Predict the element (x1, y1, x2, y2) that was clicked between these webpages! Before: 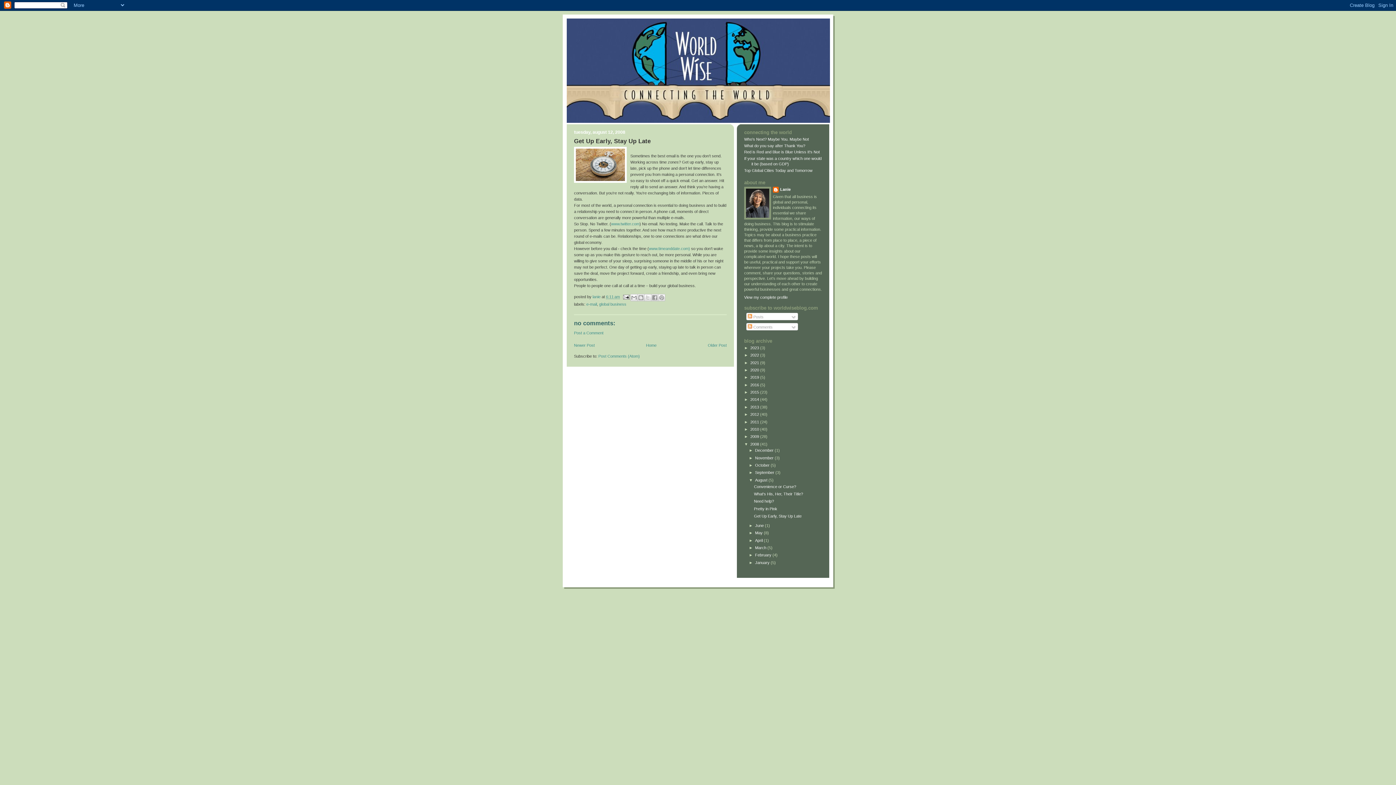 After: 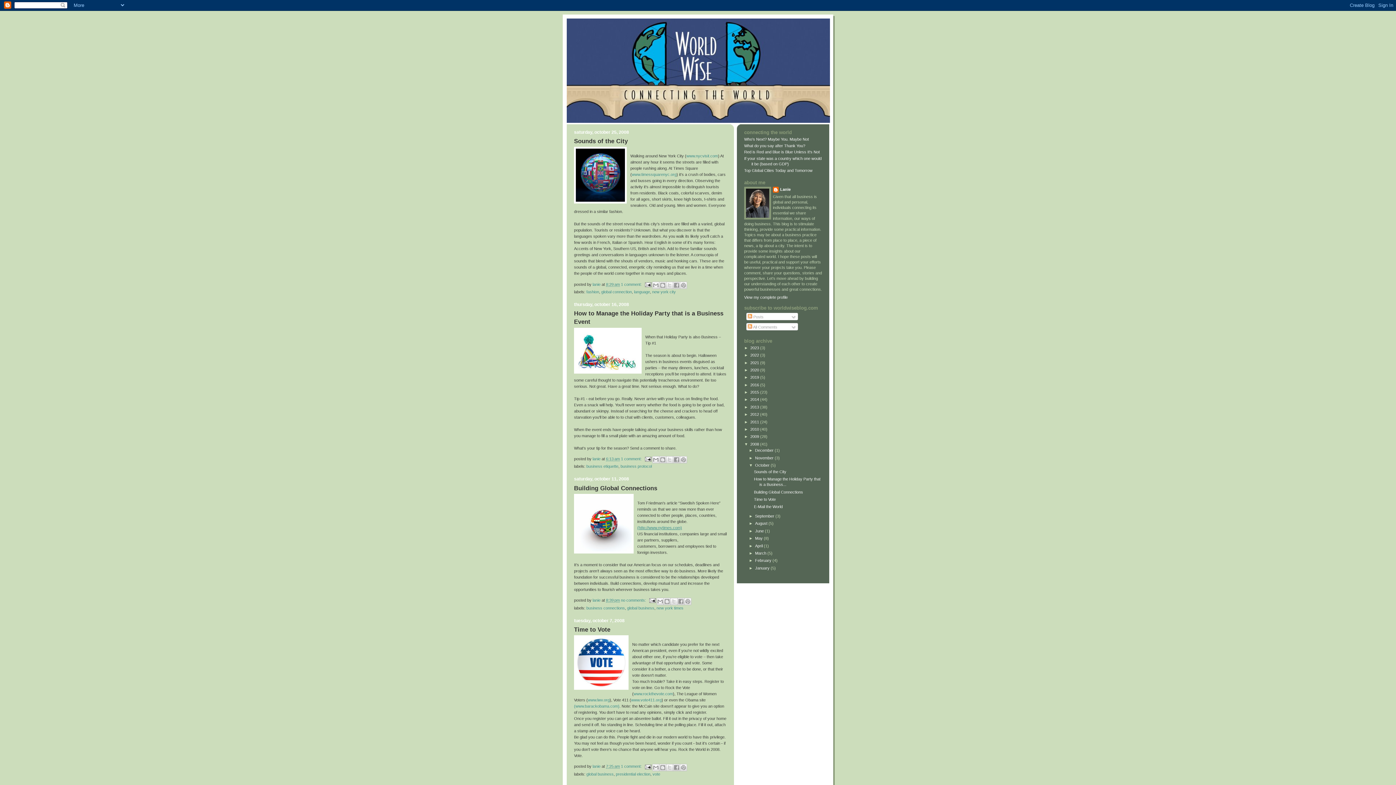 Action: label: October  bbox: (755, 463, 770, 467)